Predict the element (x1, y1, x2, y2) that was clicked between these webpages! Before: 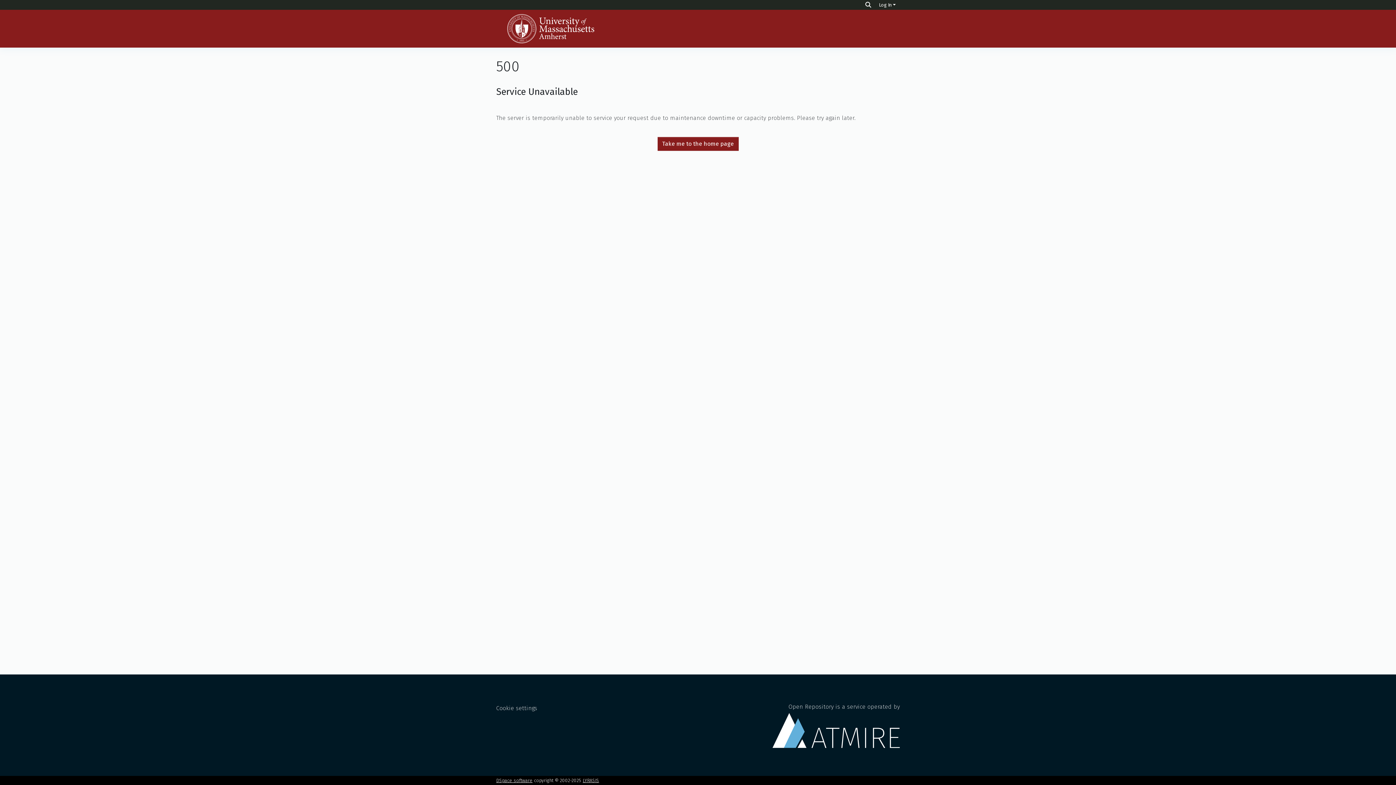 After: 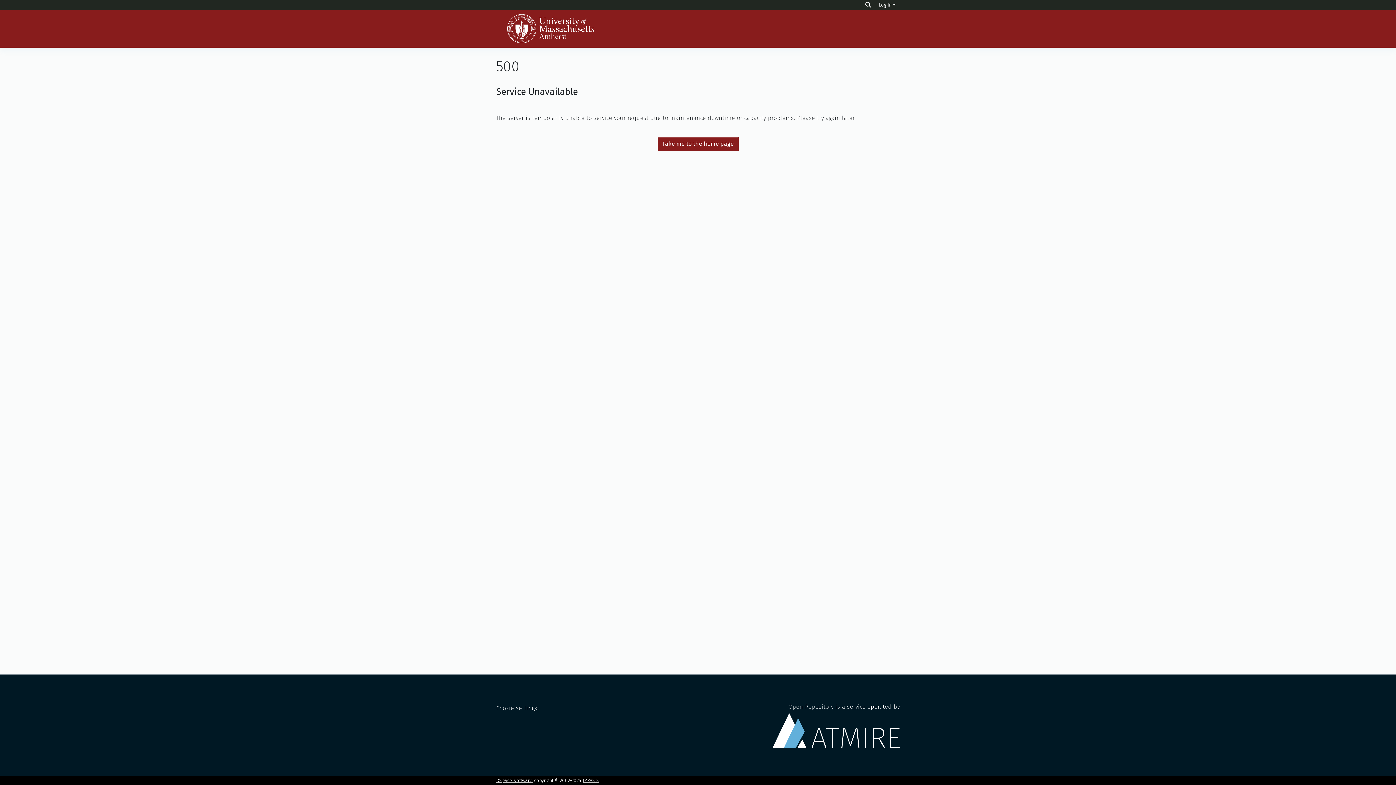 Action: bbox: (657, 136, 738, 150) label: Take me to the home page